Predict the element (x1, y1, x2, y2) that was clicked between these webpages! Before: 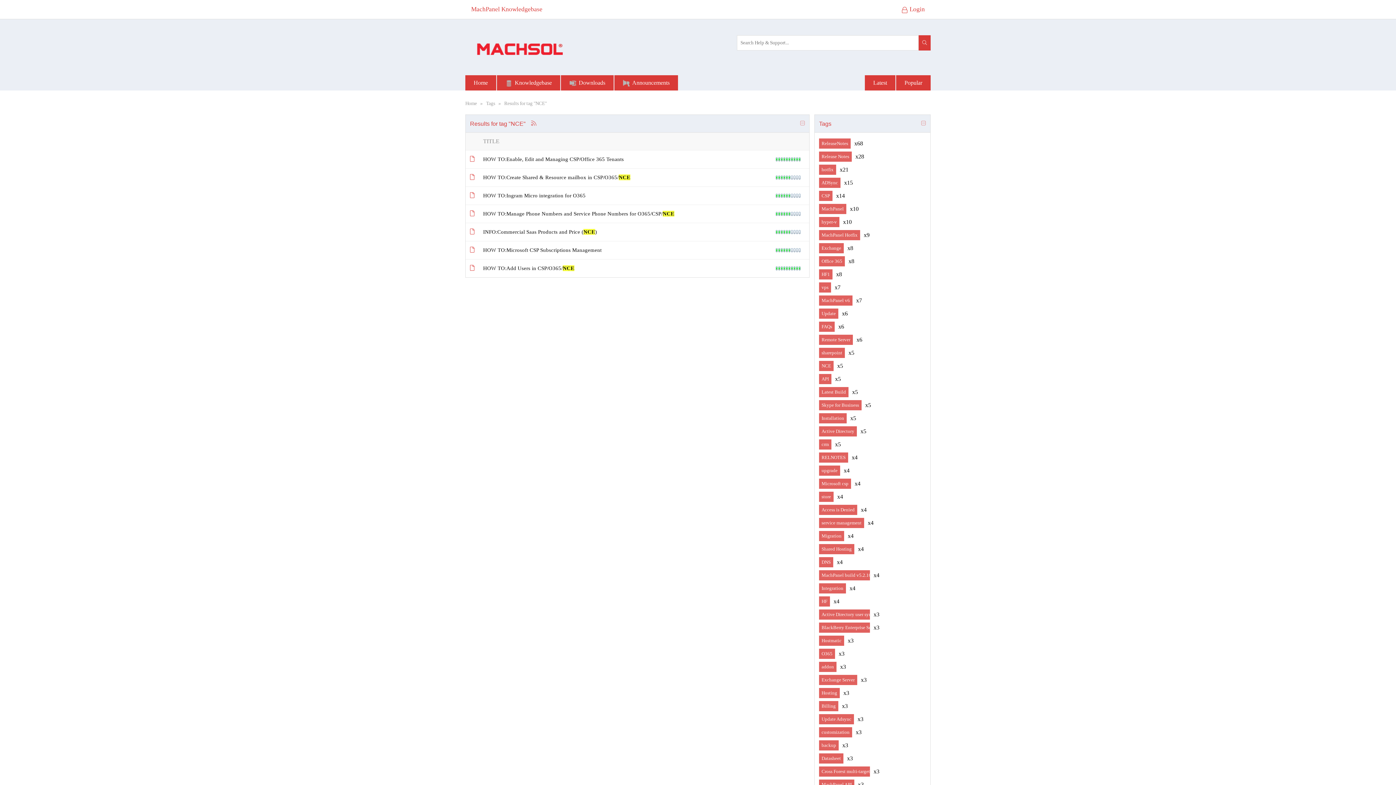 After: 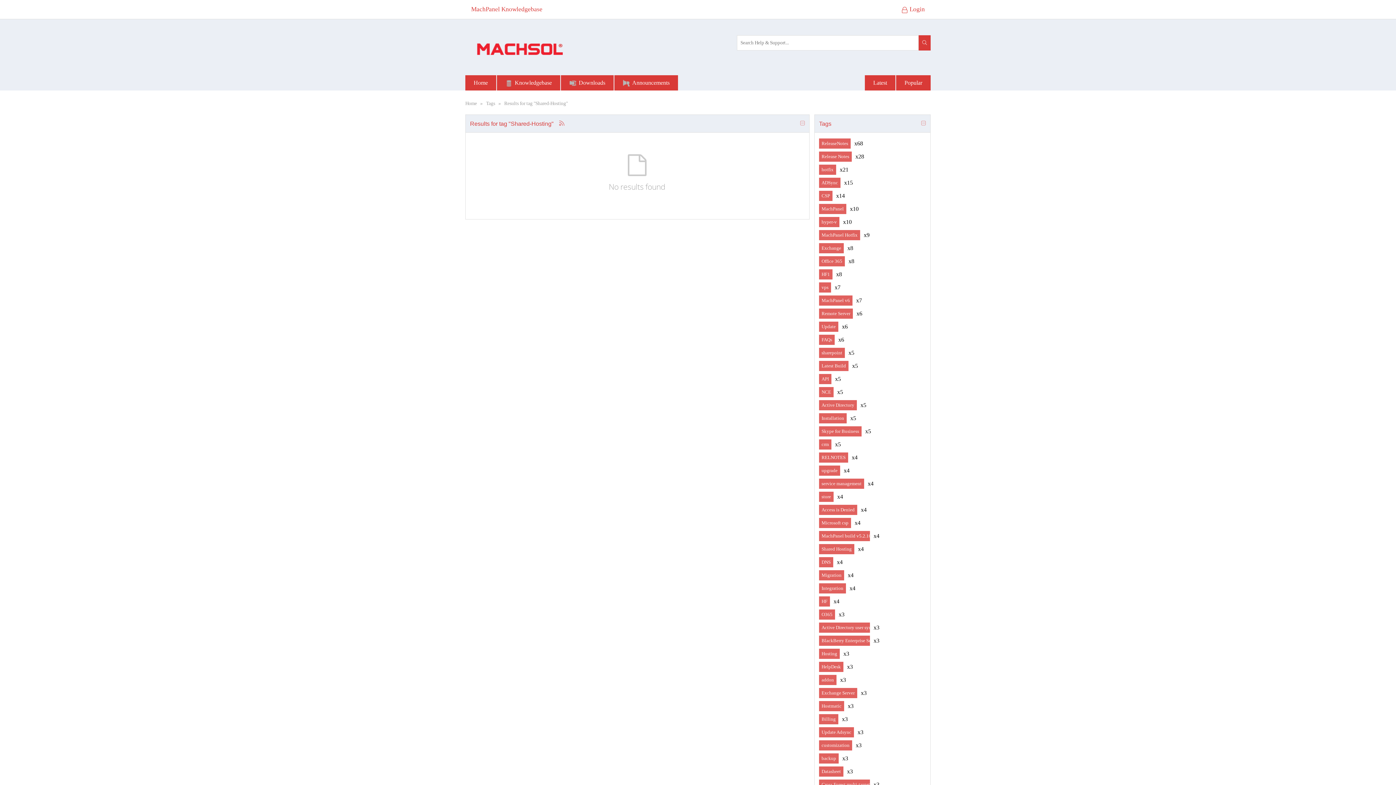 Action: bbox: (819, 544, 854, 554) label: Shared Hosting